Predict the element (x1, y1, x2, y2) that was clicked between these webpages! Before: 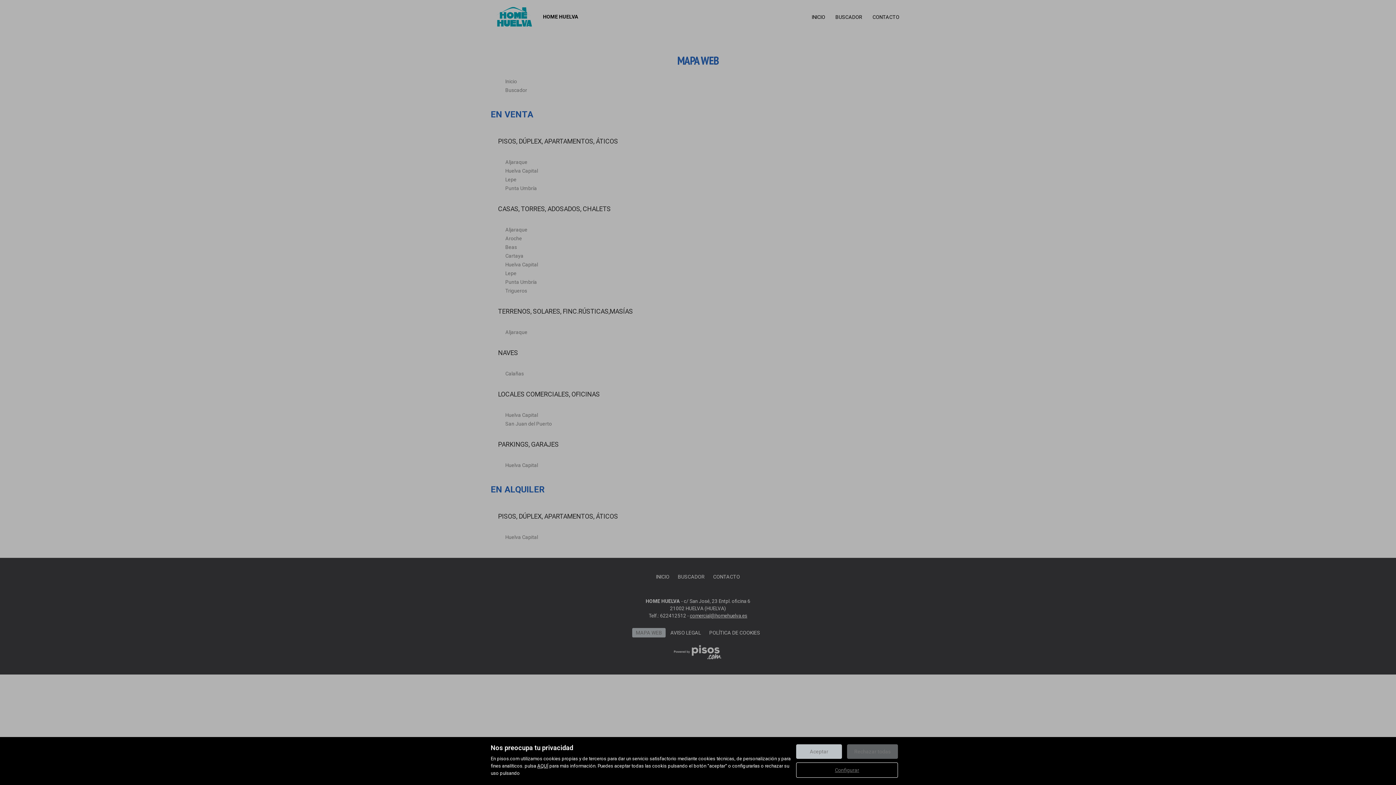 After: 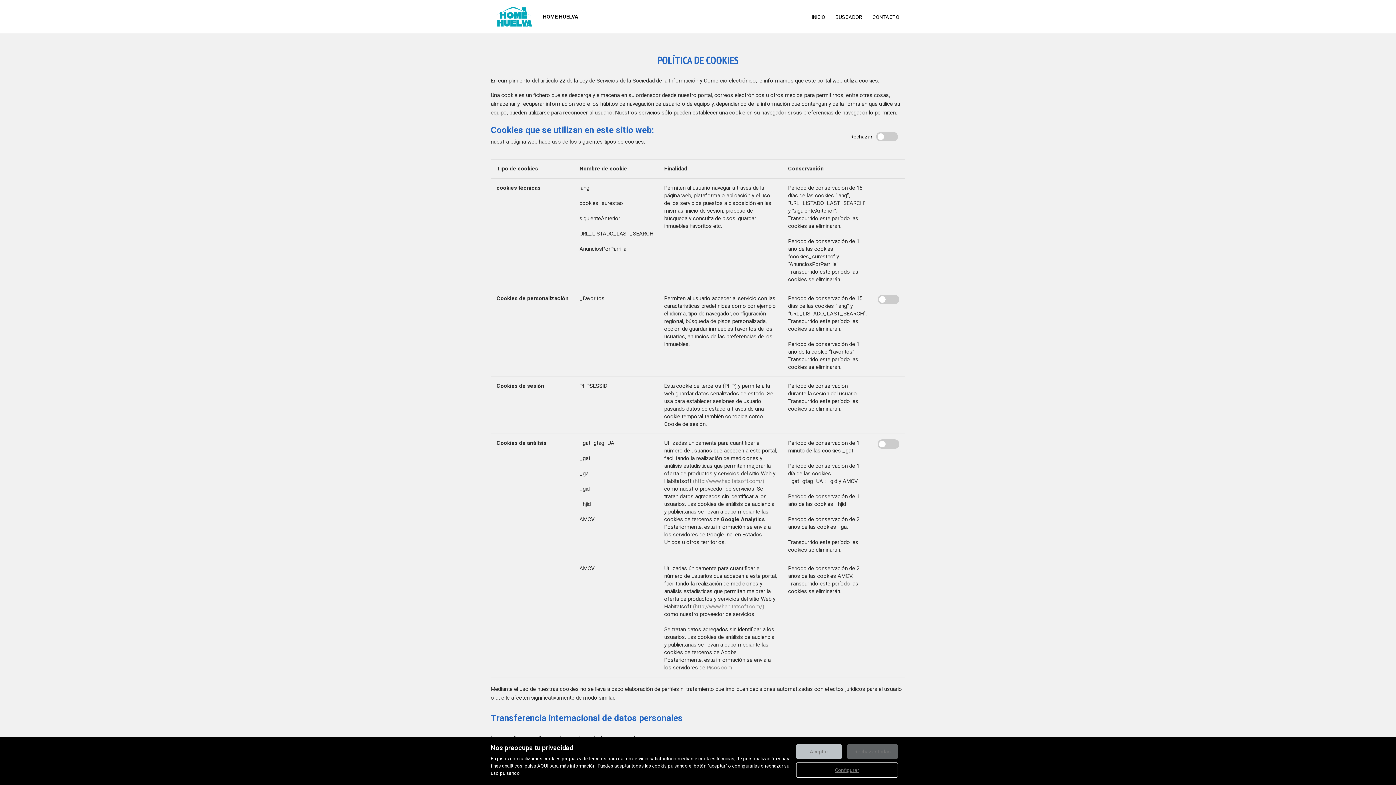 Action: bbox: (537, 763, 548, 769) label: AQUÍ